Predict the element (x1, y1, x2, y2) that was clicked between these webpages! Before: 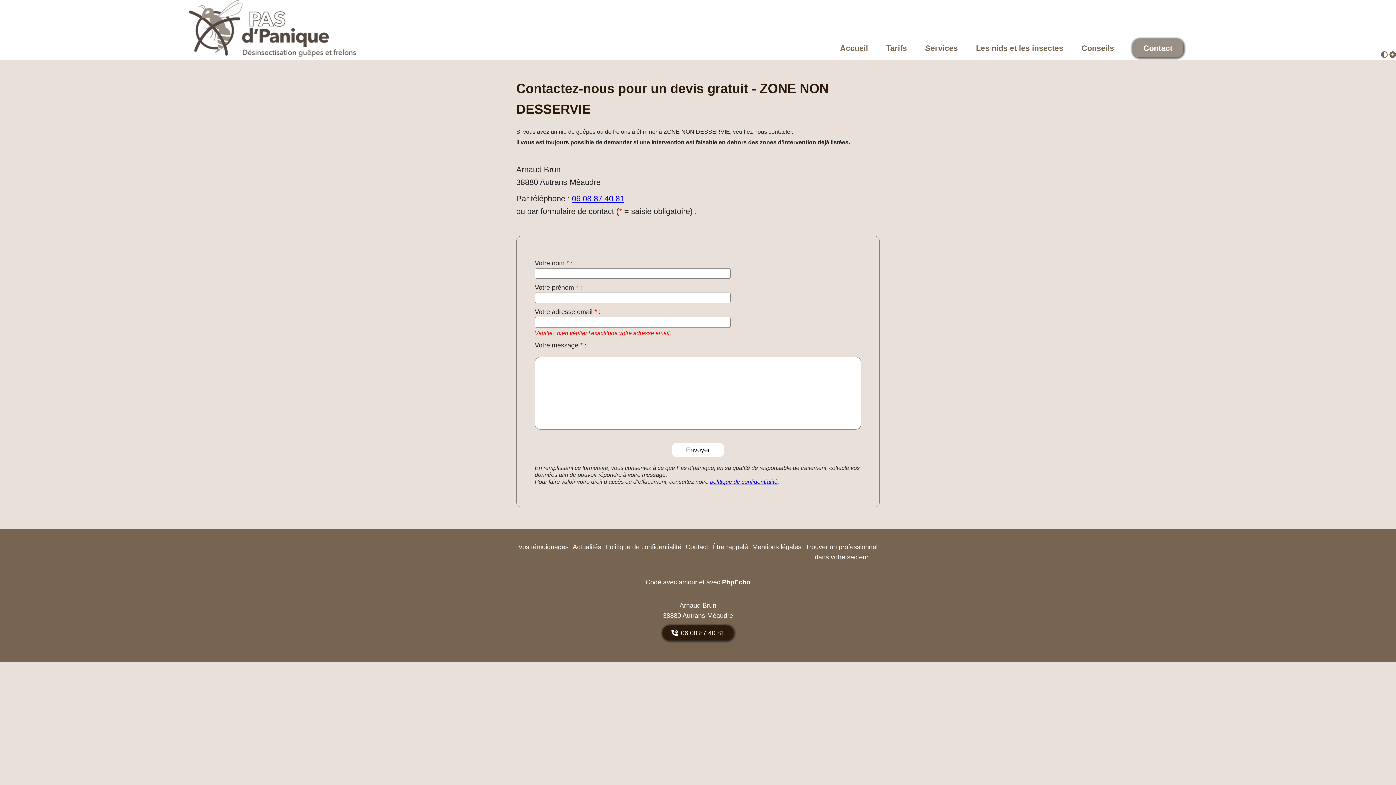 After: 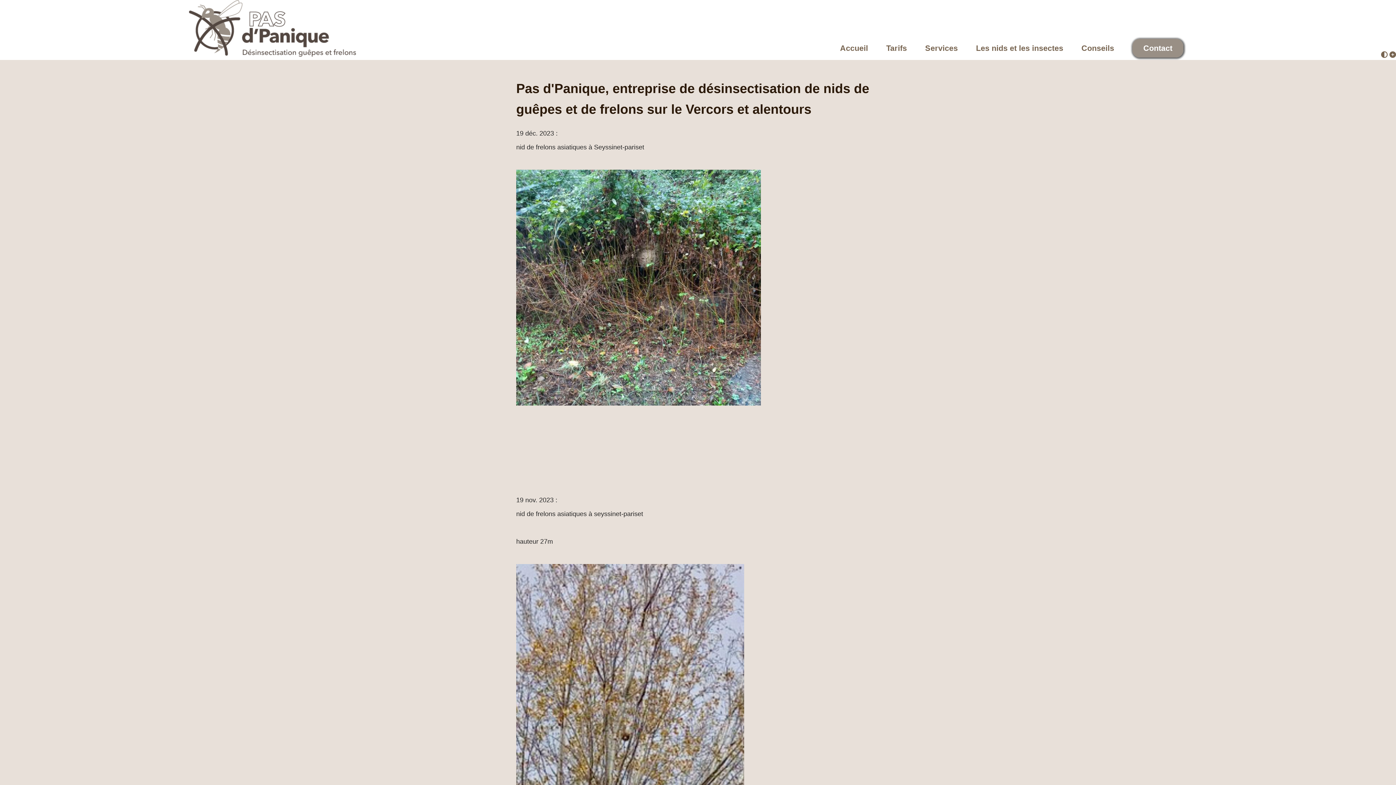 Action: label: Actualités bbox: (572, 543, 601, 550)